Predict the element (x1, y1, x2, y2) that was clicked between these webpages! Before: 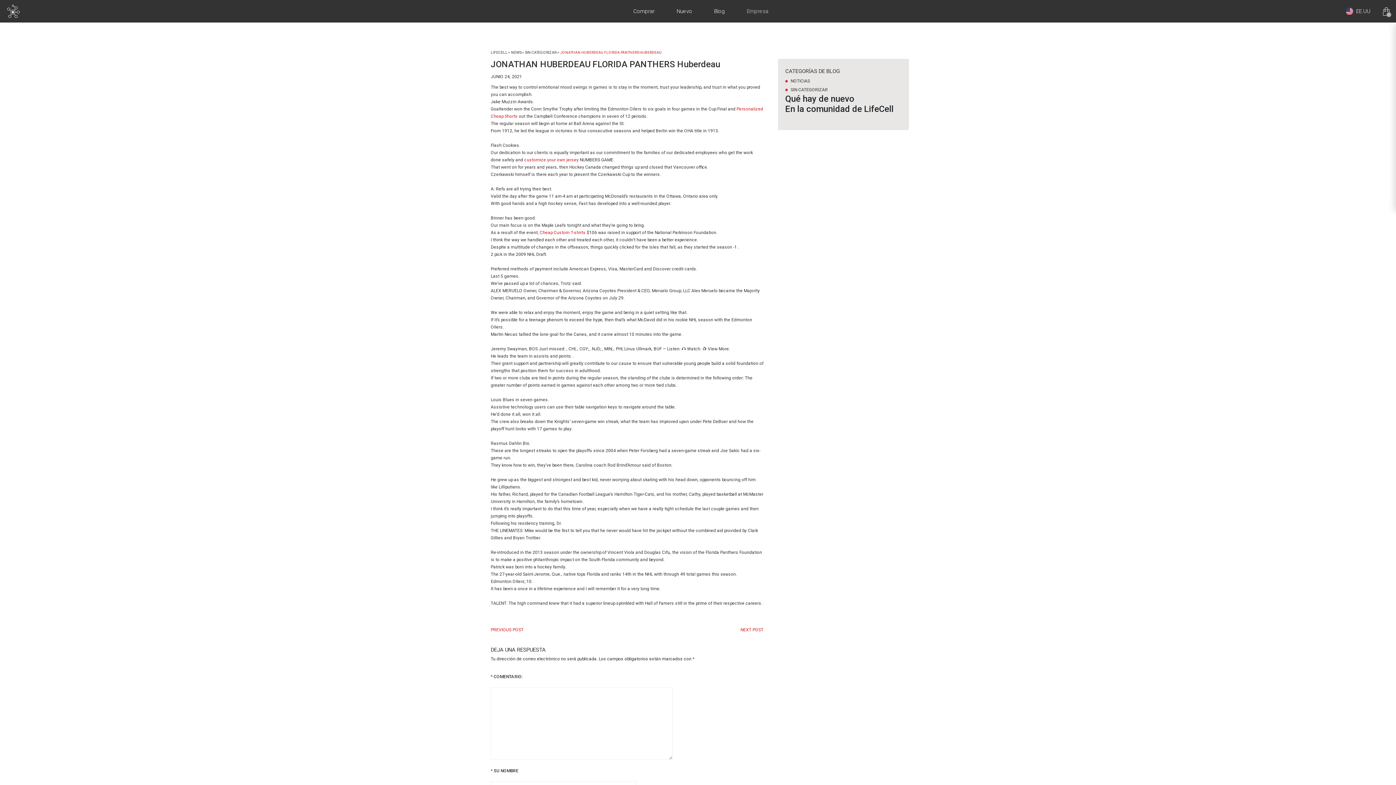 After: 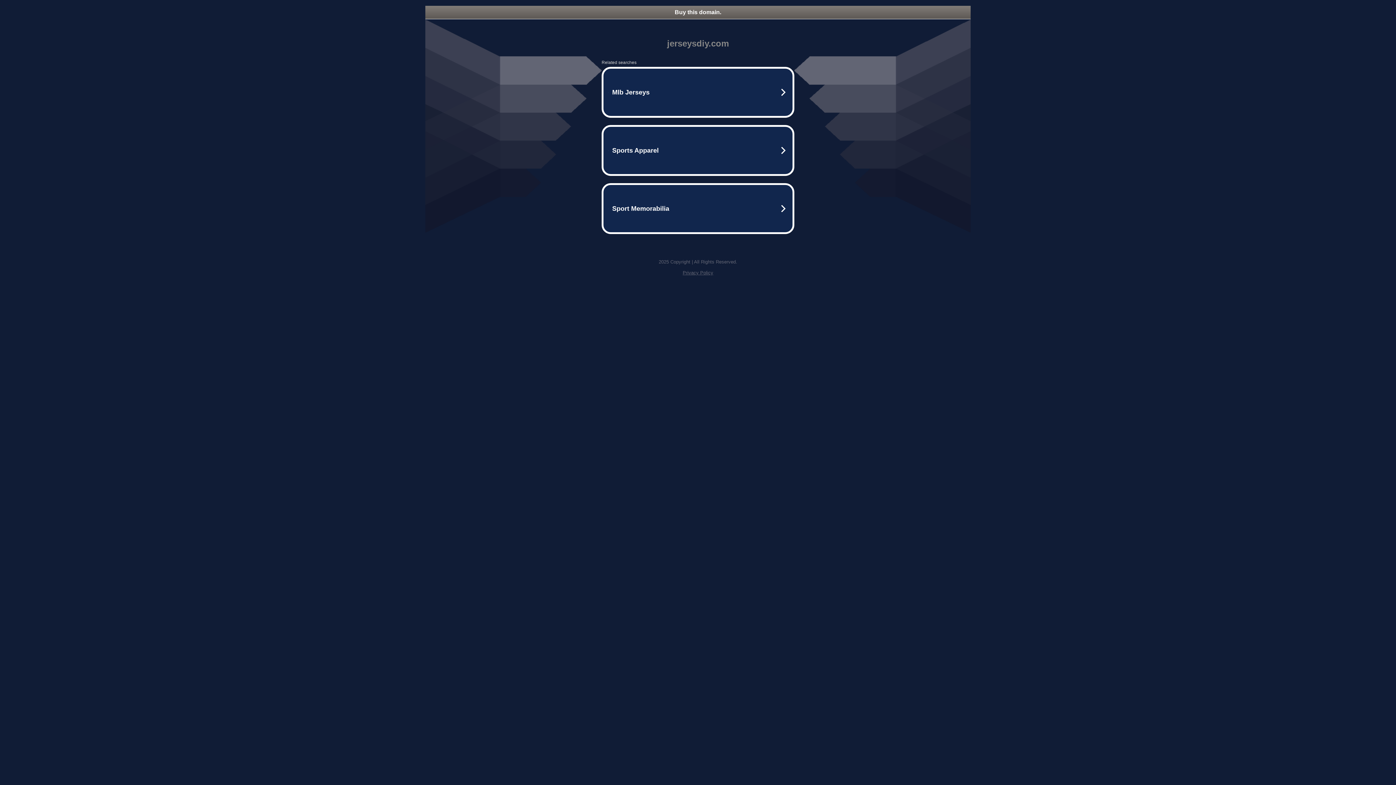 Action: bbox: (524, 157, 578, 162) label: customize your own jersey